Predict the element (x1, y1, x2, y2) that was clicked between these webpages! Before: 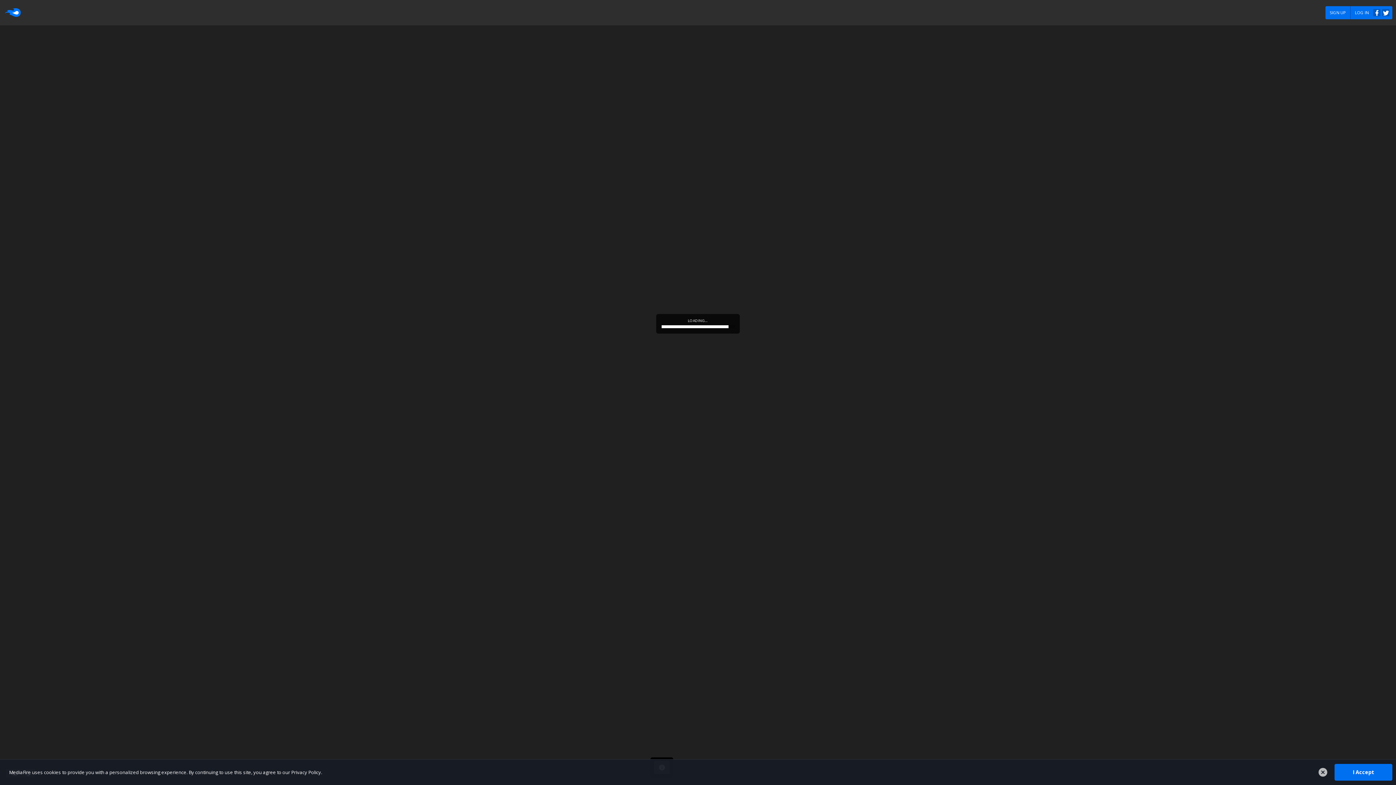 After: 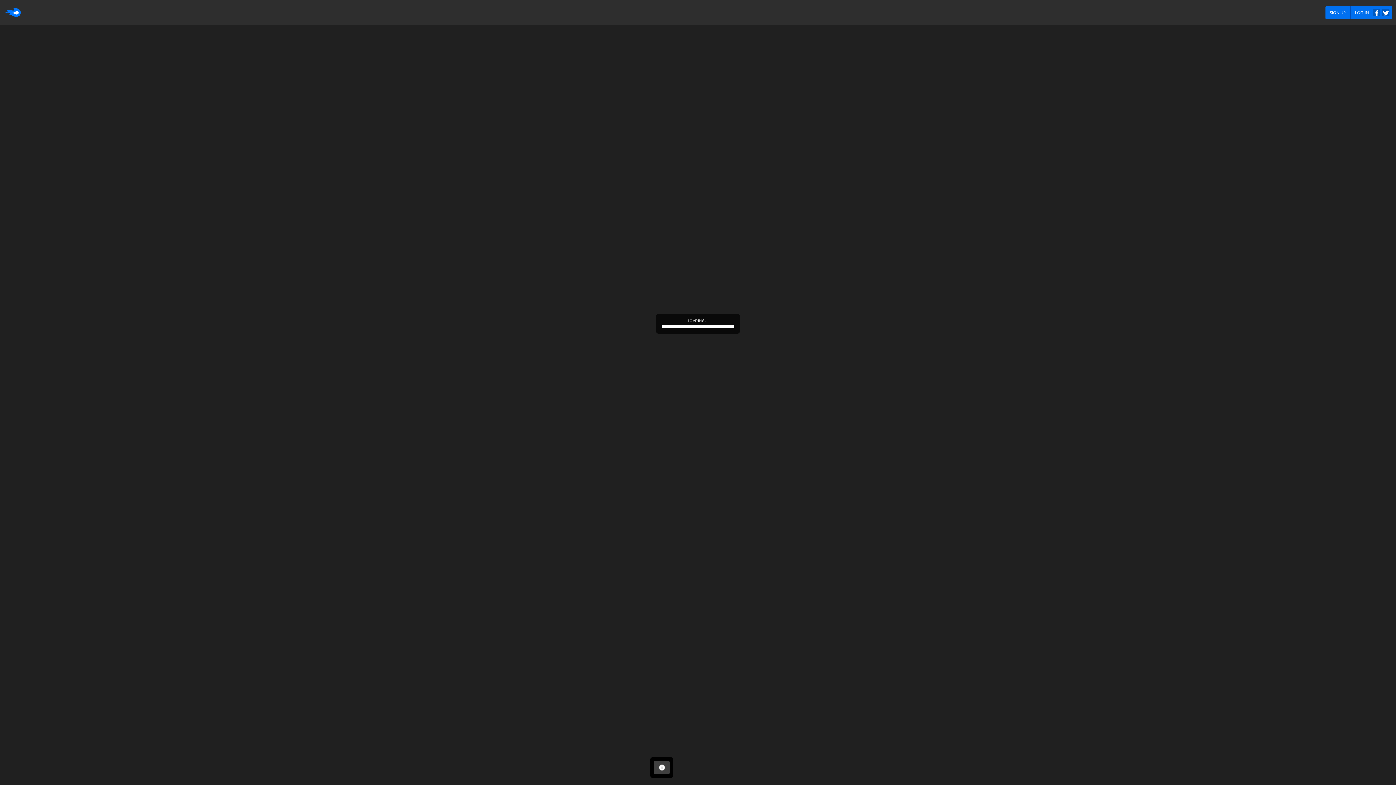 Action: bbox: (1315, 764, 1331, 780) label: Dismiss